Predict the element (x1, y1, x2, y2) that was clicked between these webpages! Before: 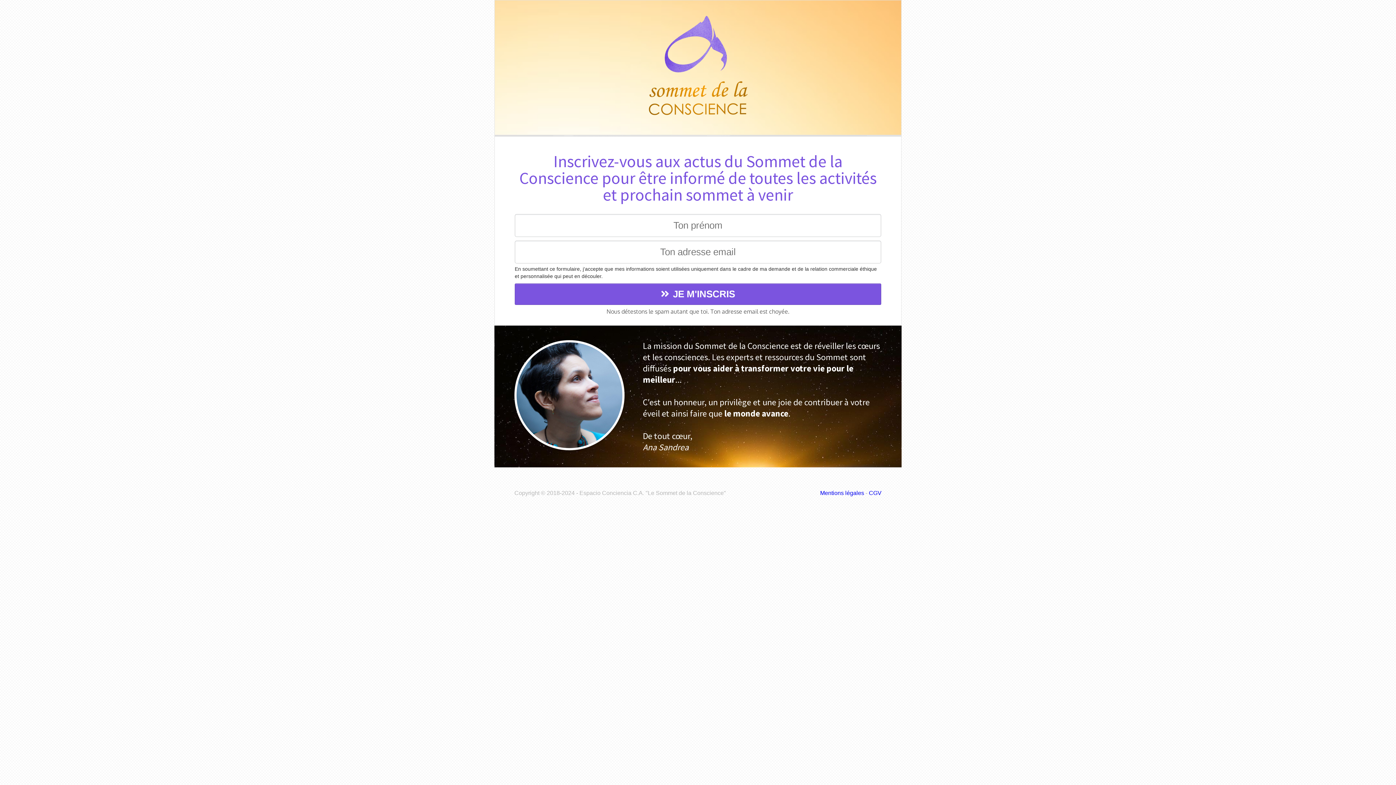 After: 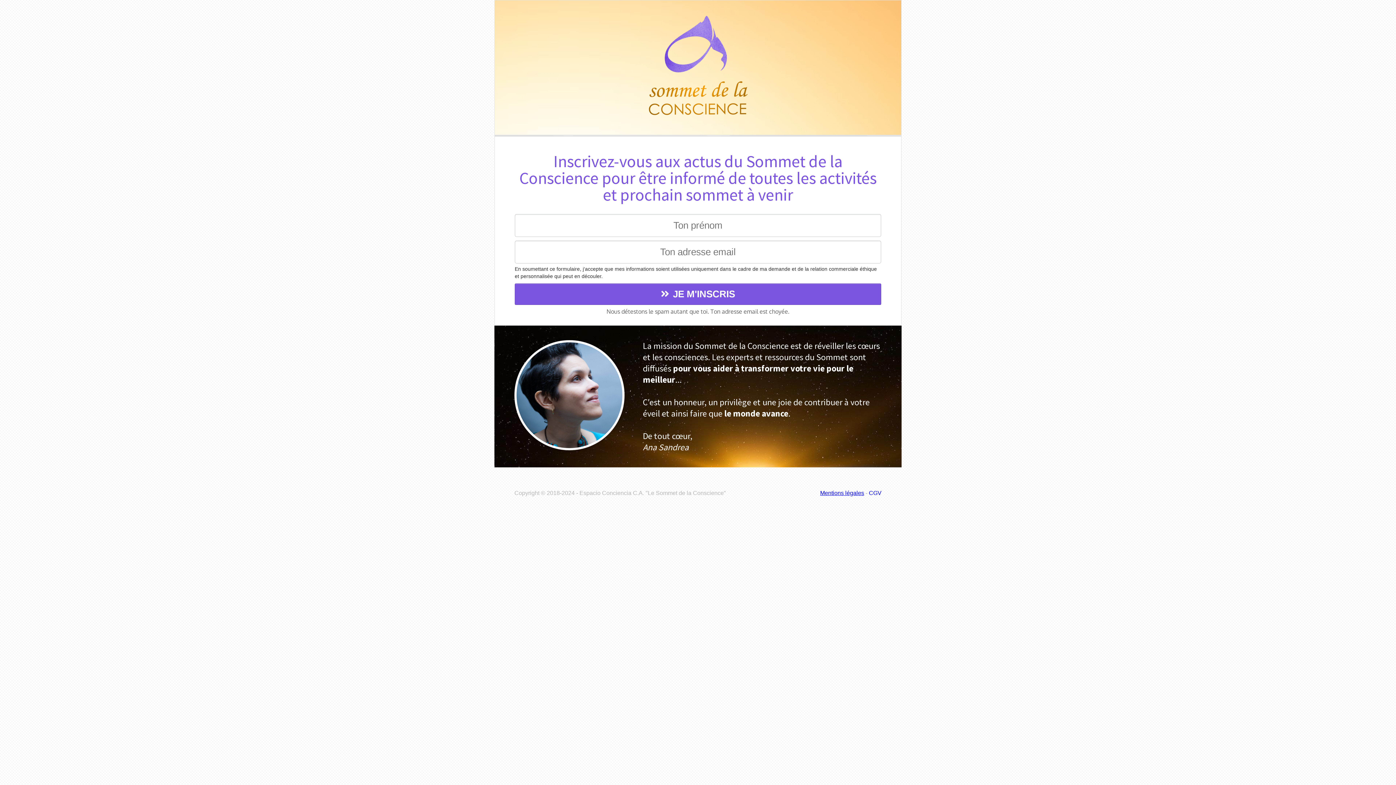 Action: label: Mentions légales bbox: (820, 490, 864, 496)